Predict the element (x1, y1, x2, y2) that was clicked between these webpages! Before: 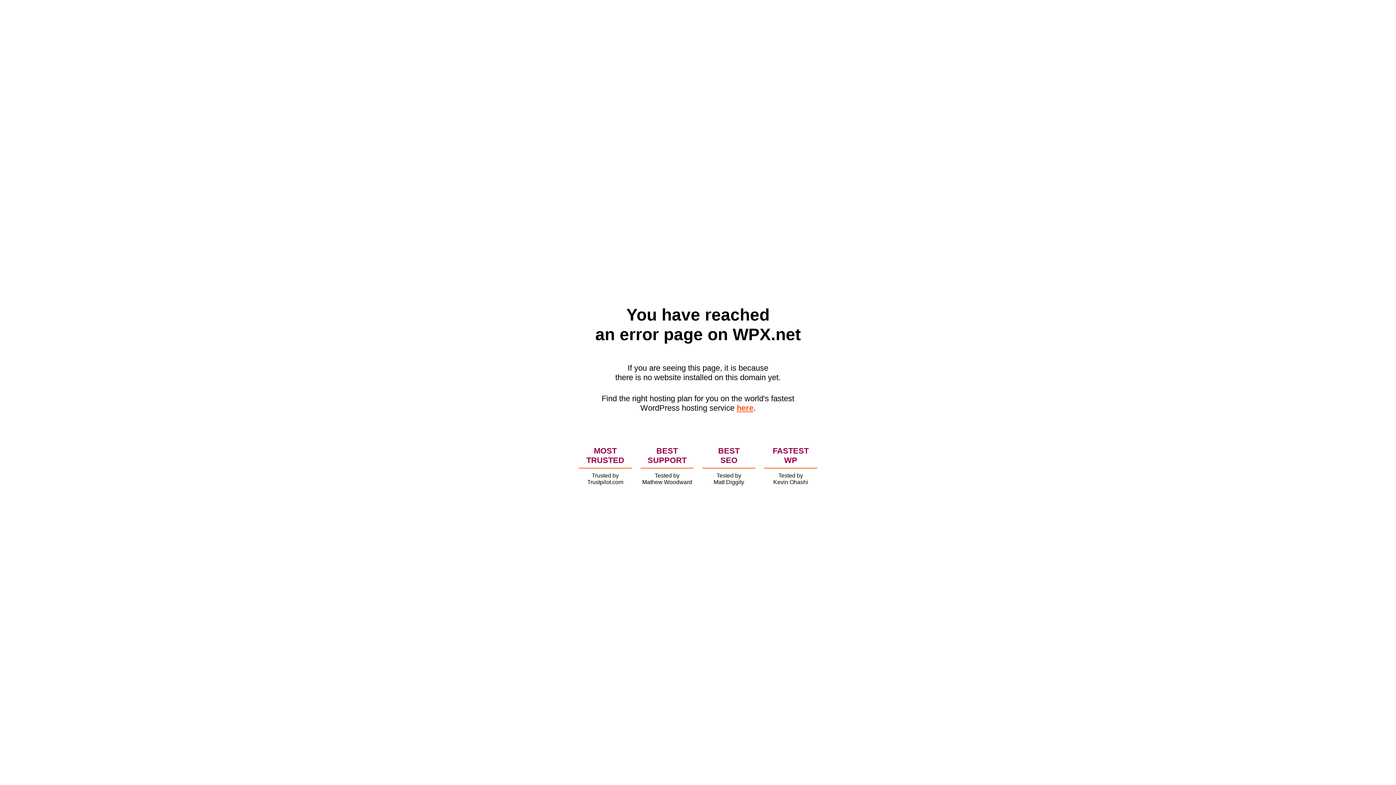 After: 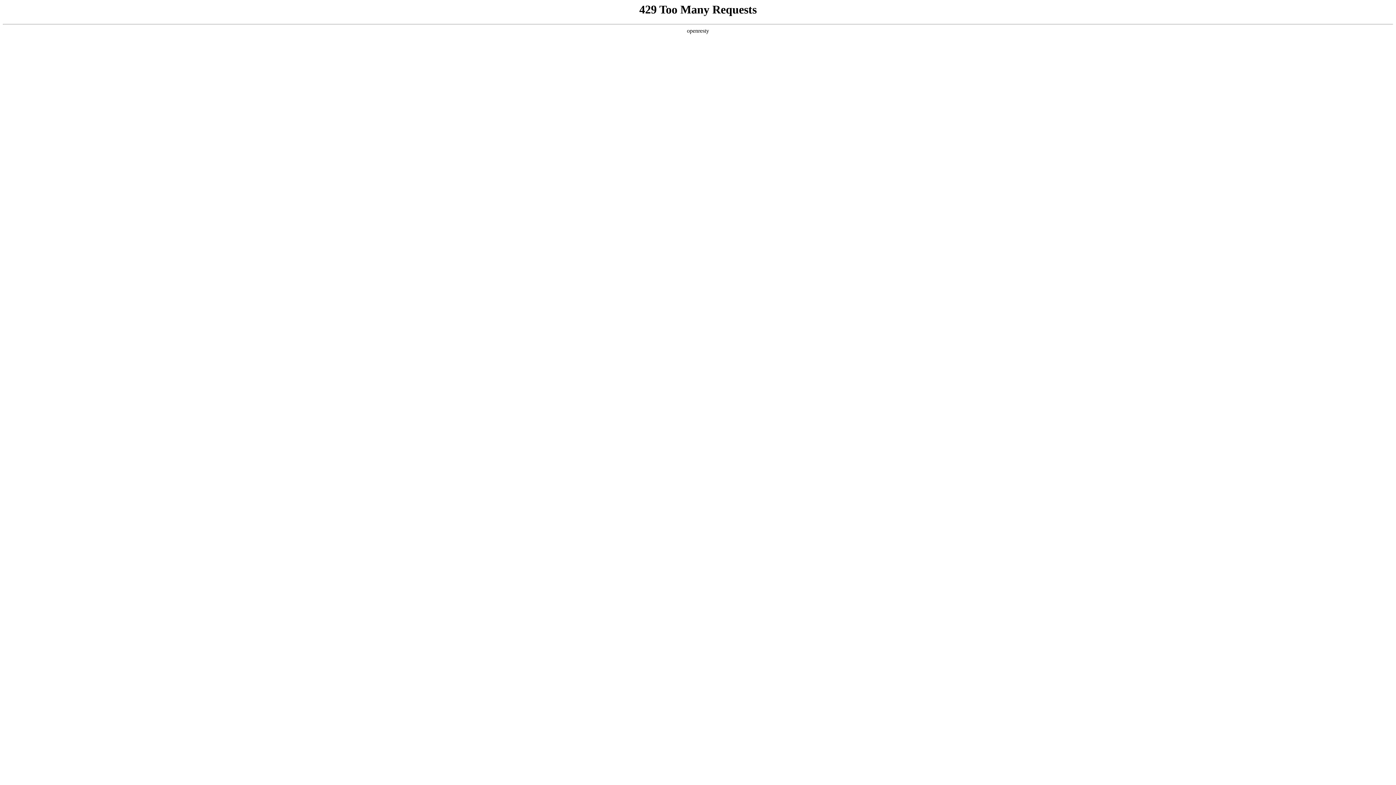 Action: label: here bbox: (736, 403, 753, 412)